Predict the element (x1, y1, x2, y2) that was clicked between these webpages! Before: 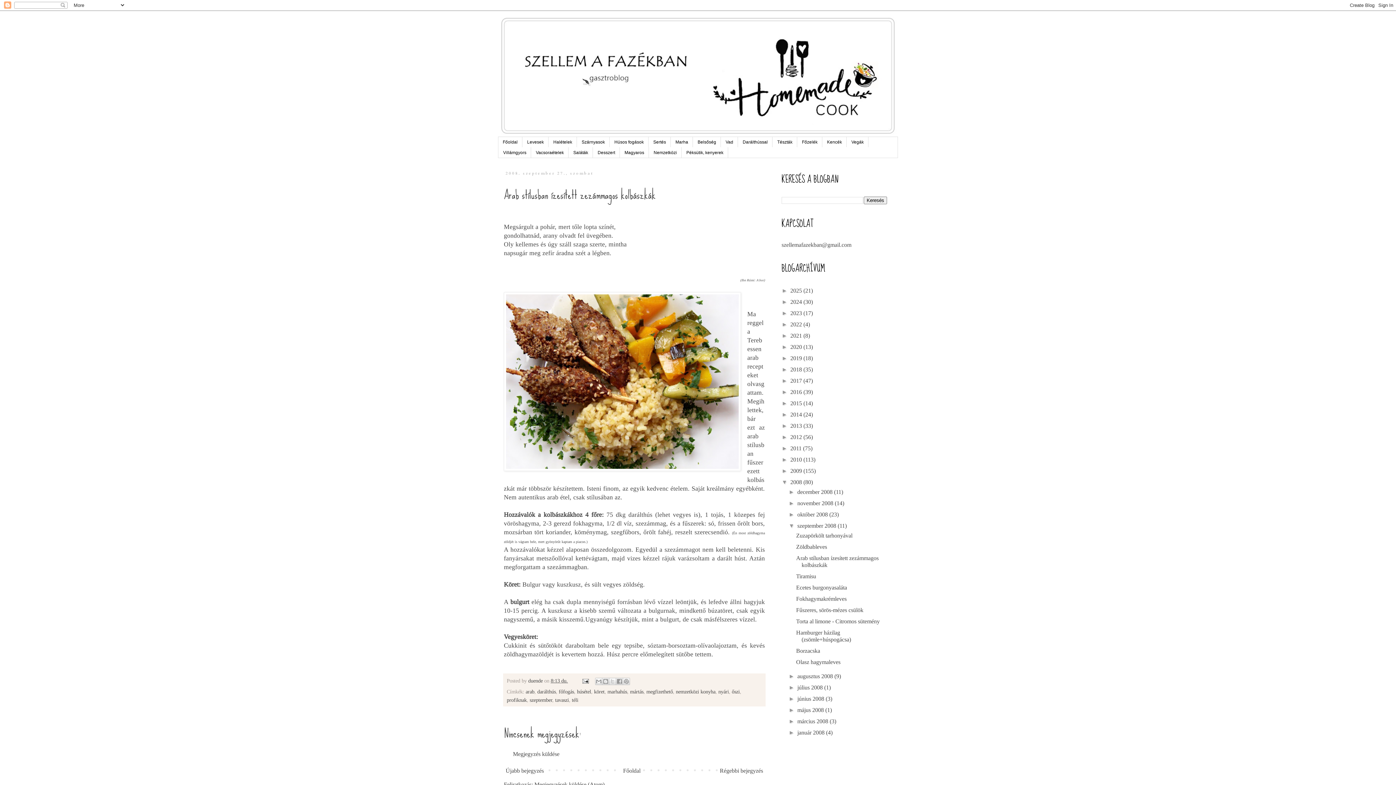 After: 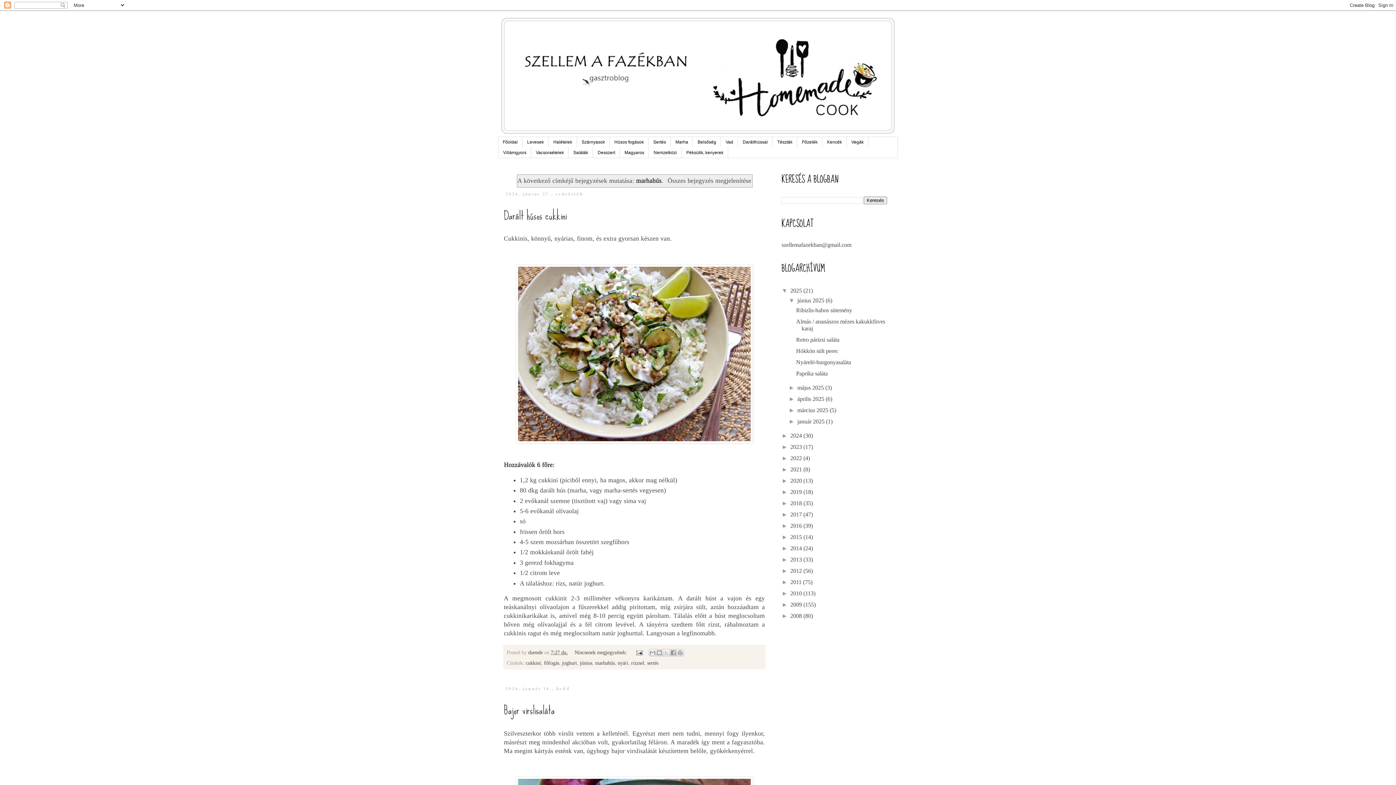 Action: label: marhahús bbox: (607, 689, 627, 694)